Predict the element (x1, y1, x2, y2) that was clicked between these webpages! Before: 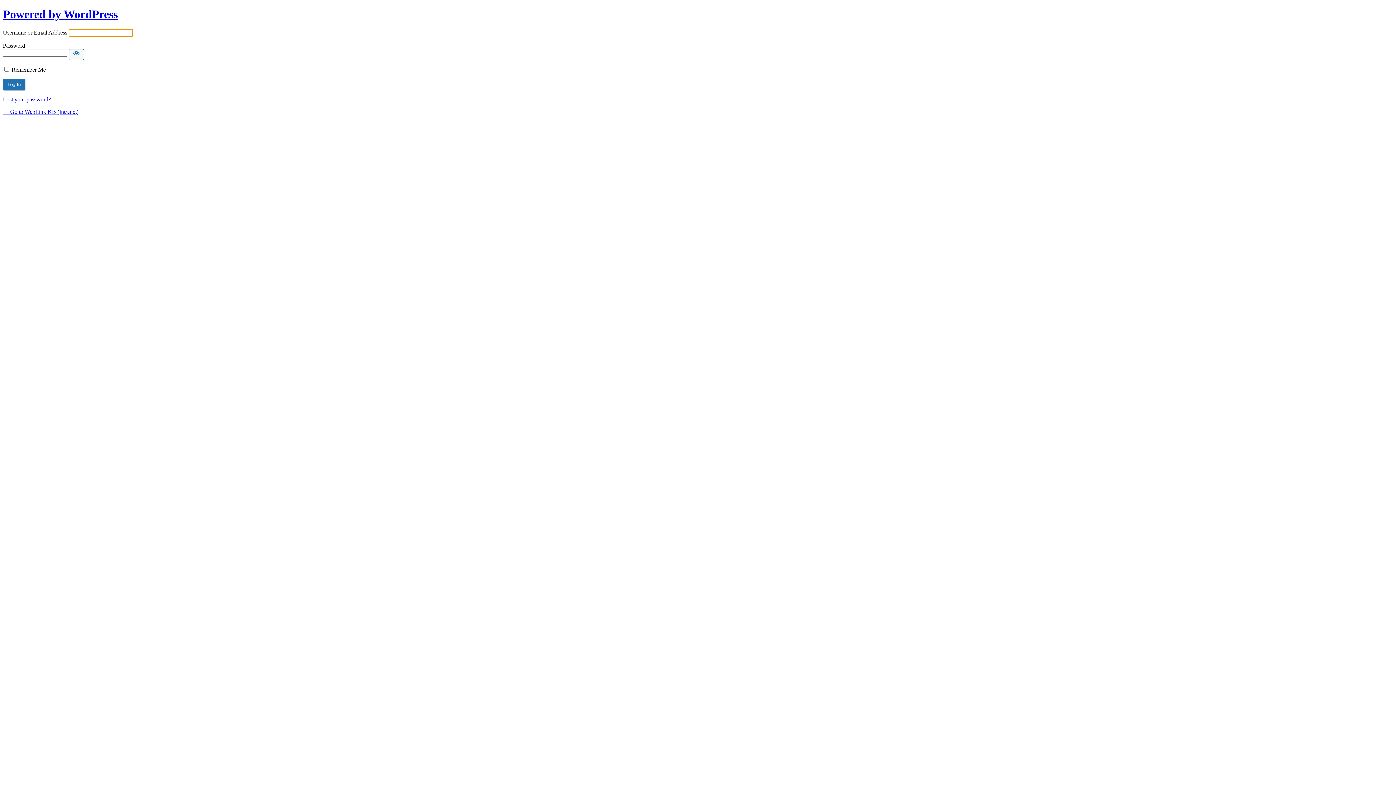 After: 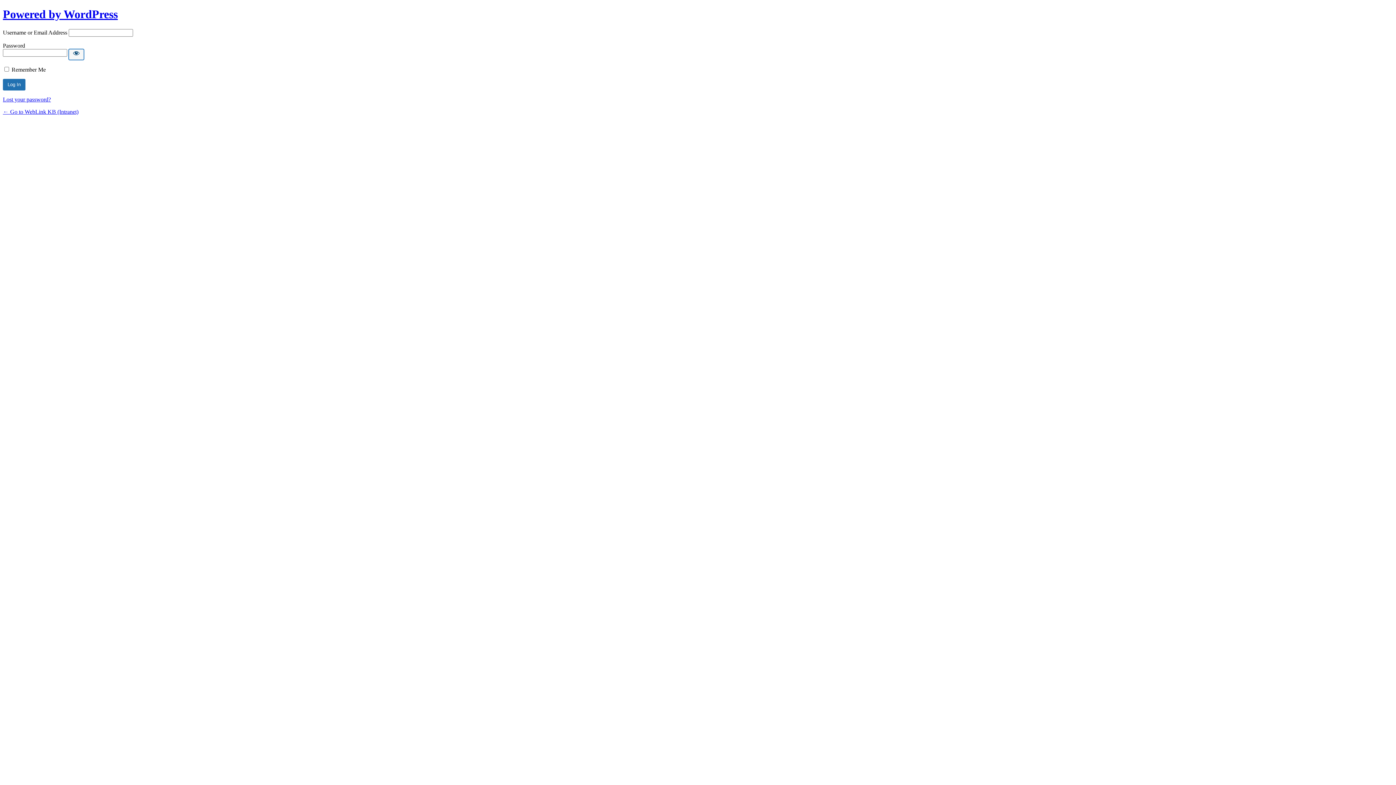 Action: bbox: (68, 49, 84, 59) label: Show password